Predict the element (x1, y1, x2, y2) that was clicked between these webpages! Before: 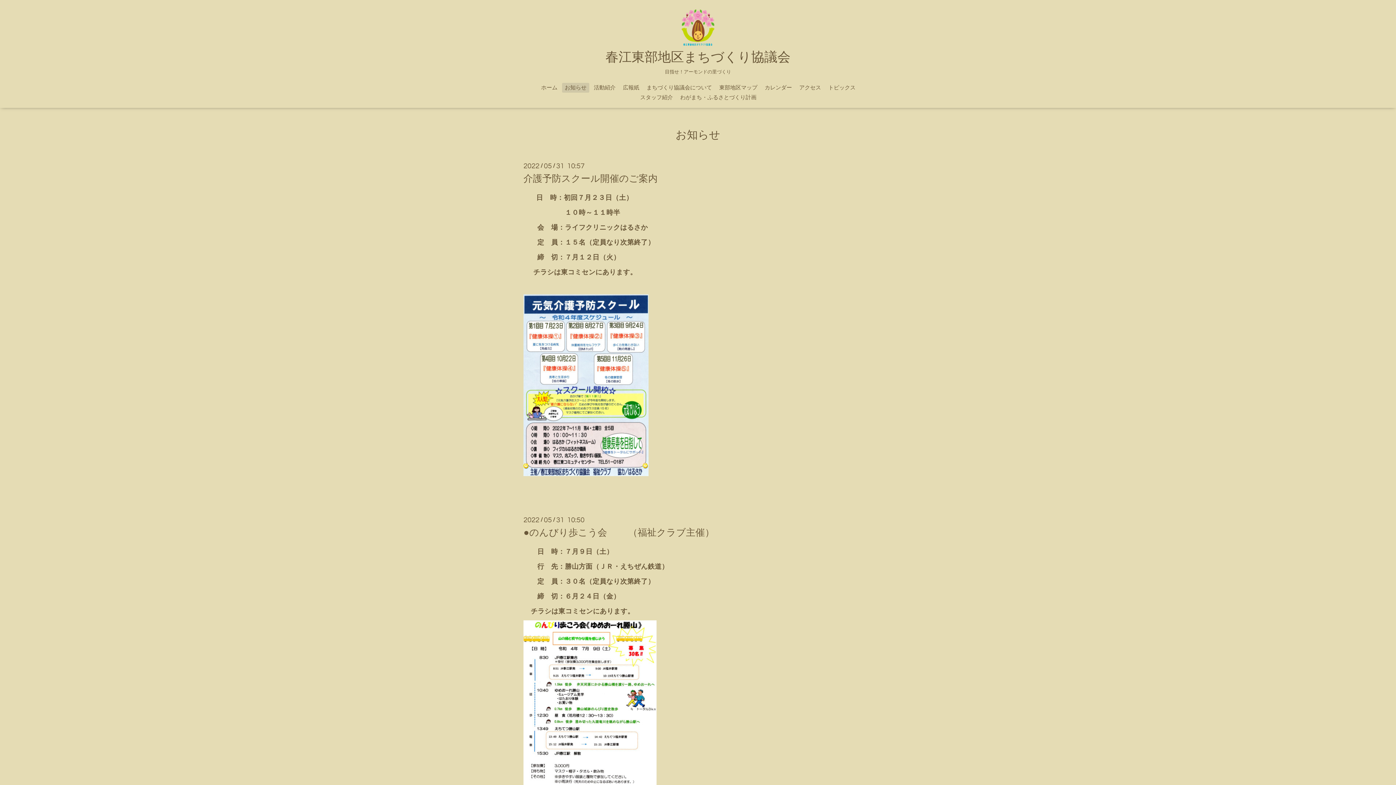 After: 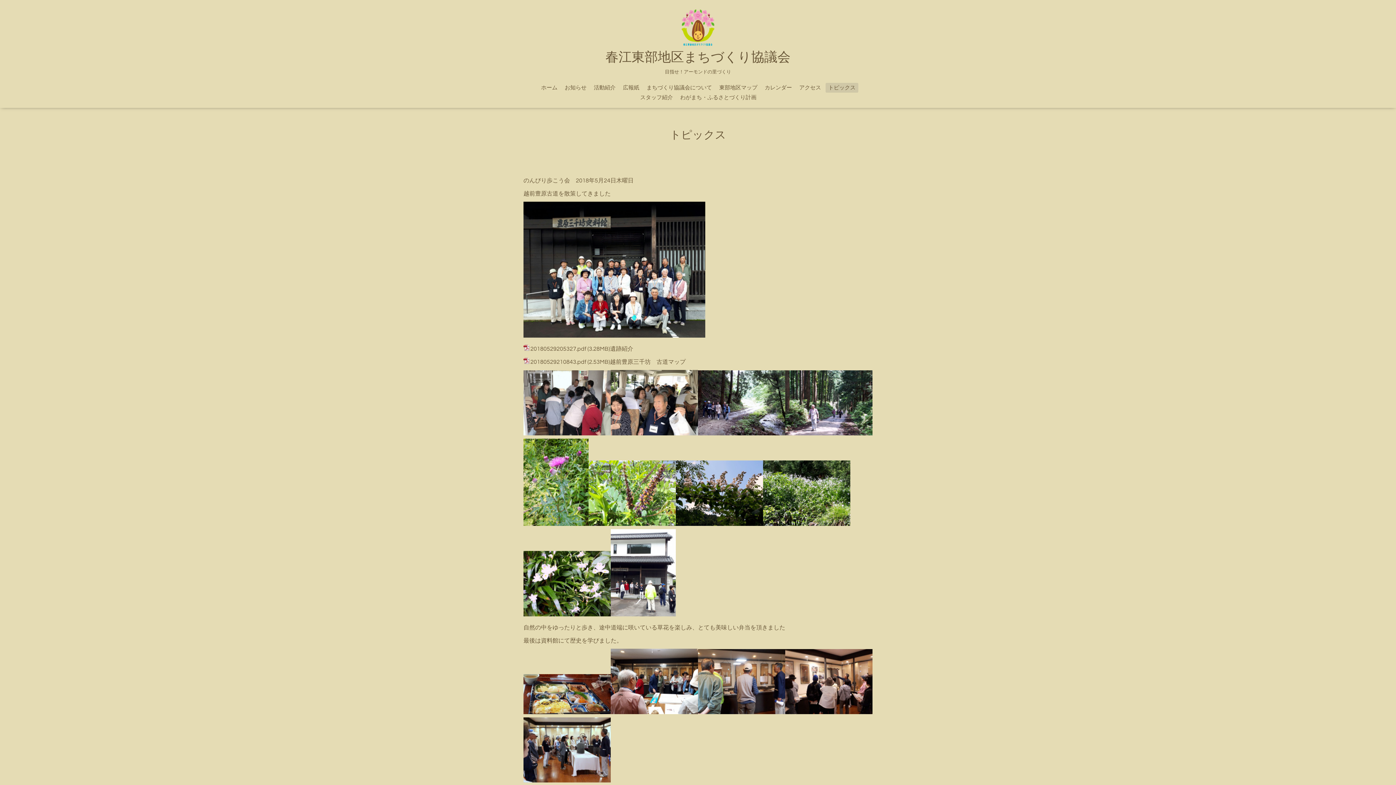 Action: label: トピックス bbox: (825, 82, 858, 92)